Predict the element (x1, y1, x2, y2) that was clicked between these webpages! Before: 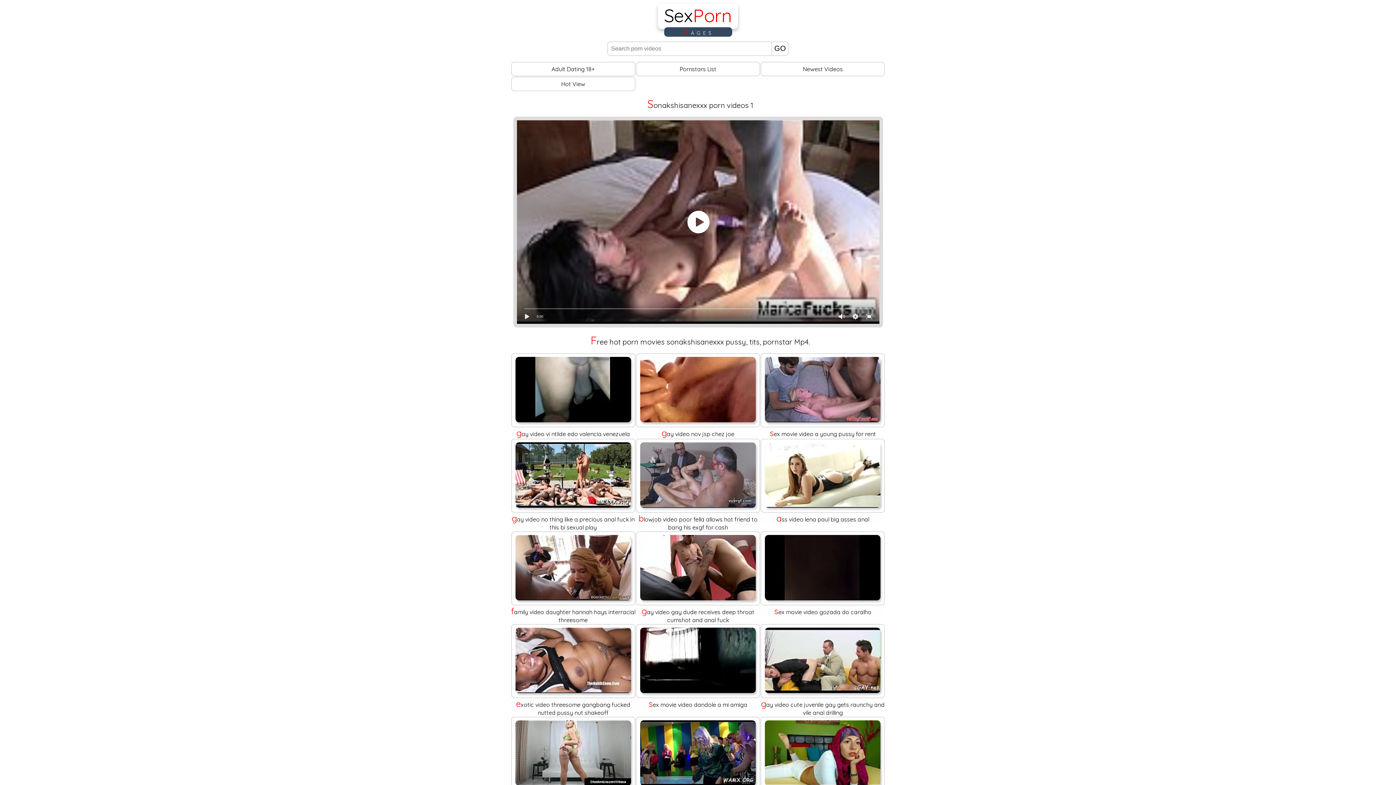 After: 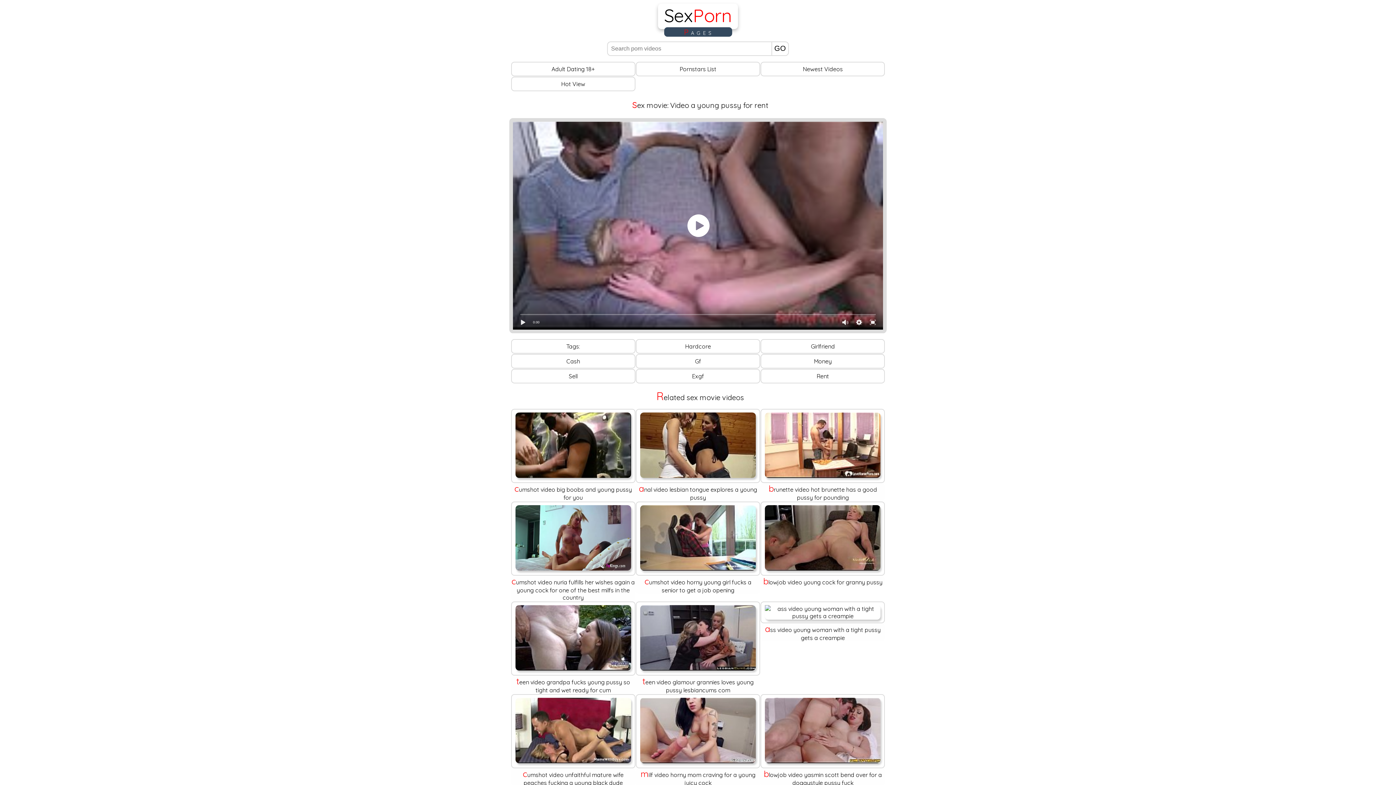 Action: bbox: (760, 353, 885, 427)